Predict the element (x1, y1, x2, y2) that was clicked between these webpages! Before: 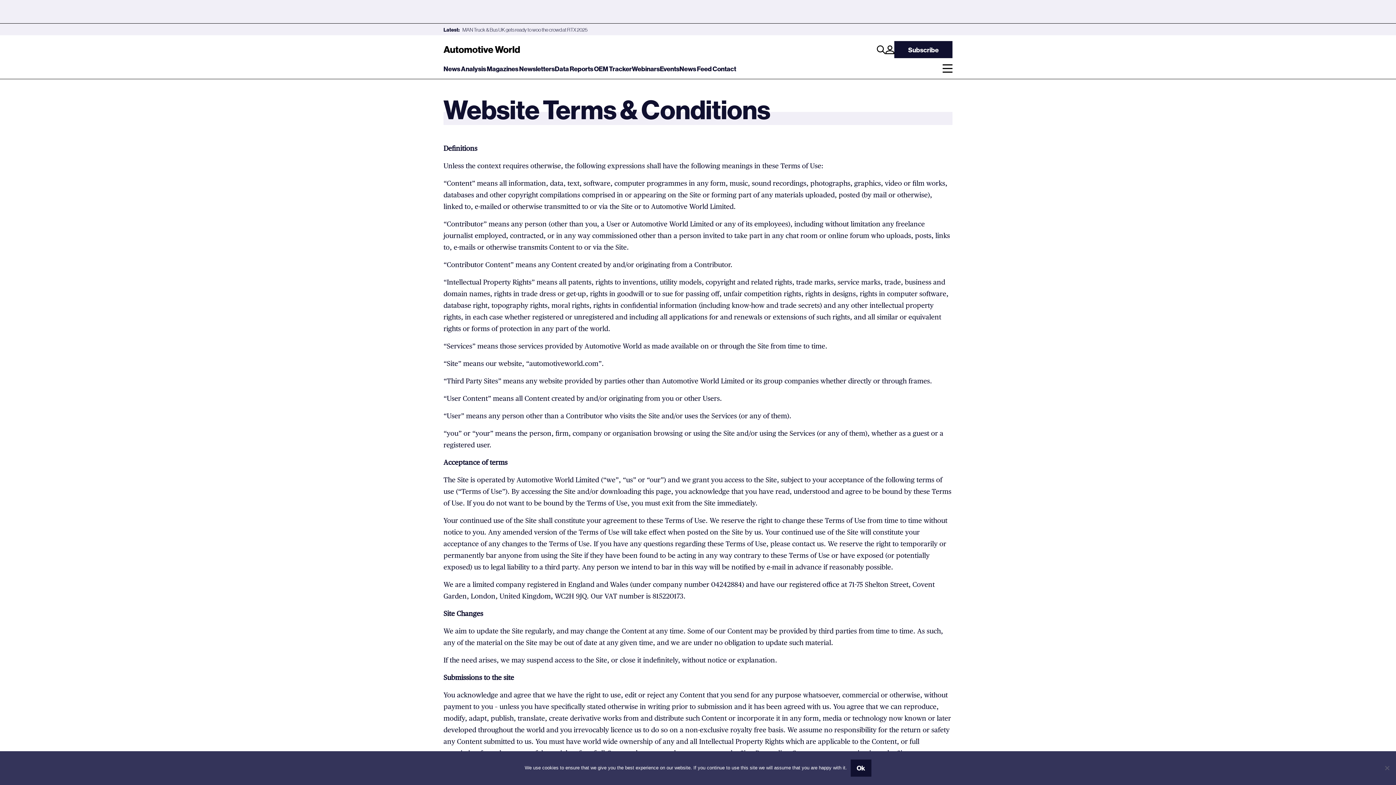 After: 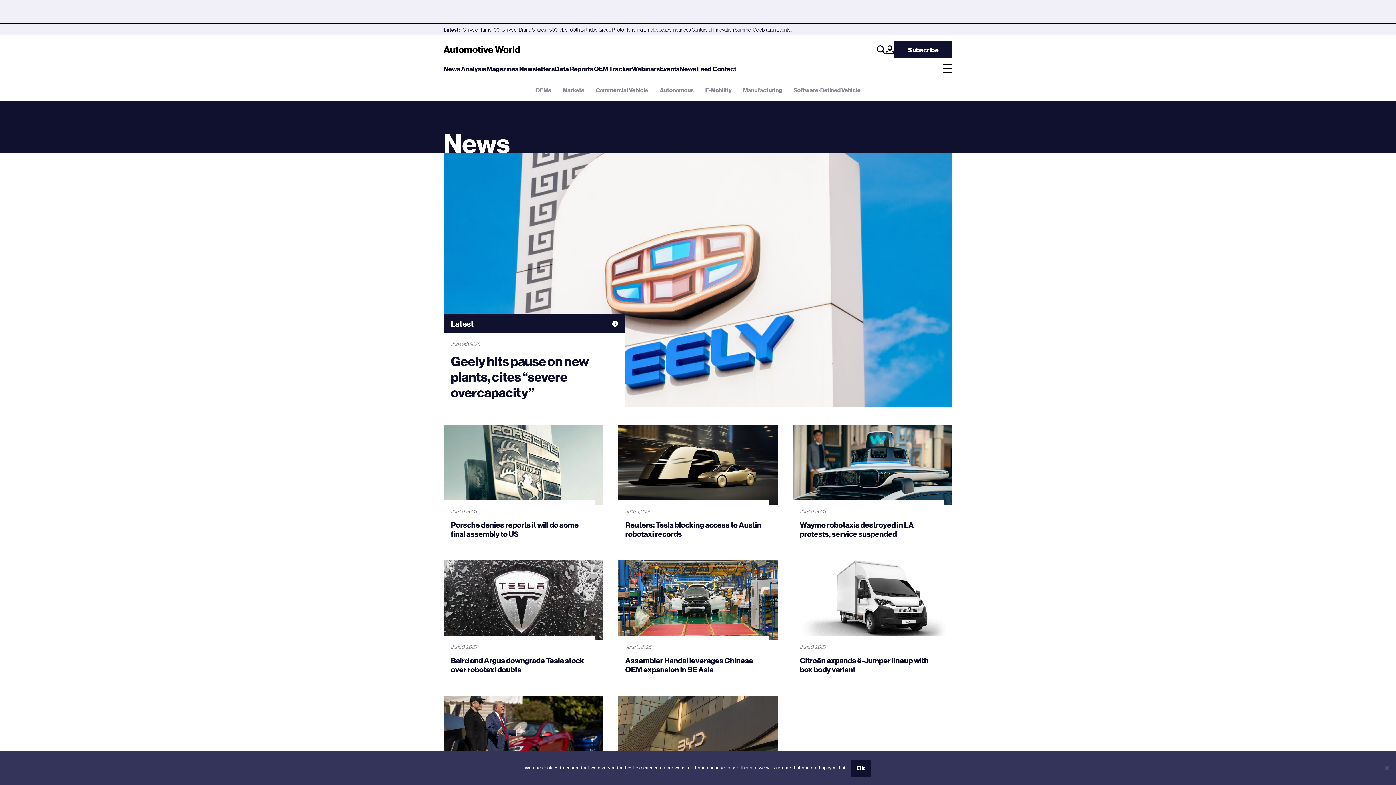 Action: label: News bbox: (443, 64, 460, 72)